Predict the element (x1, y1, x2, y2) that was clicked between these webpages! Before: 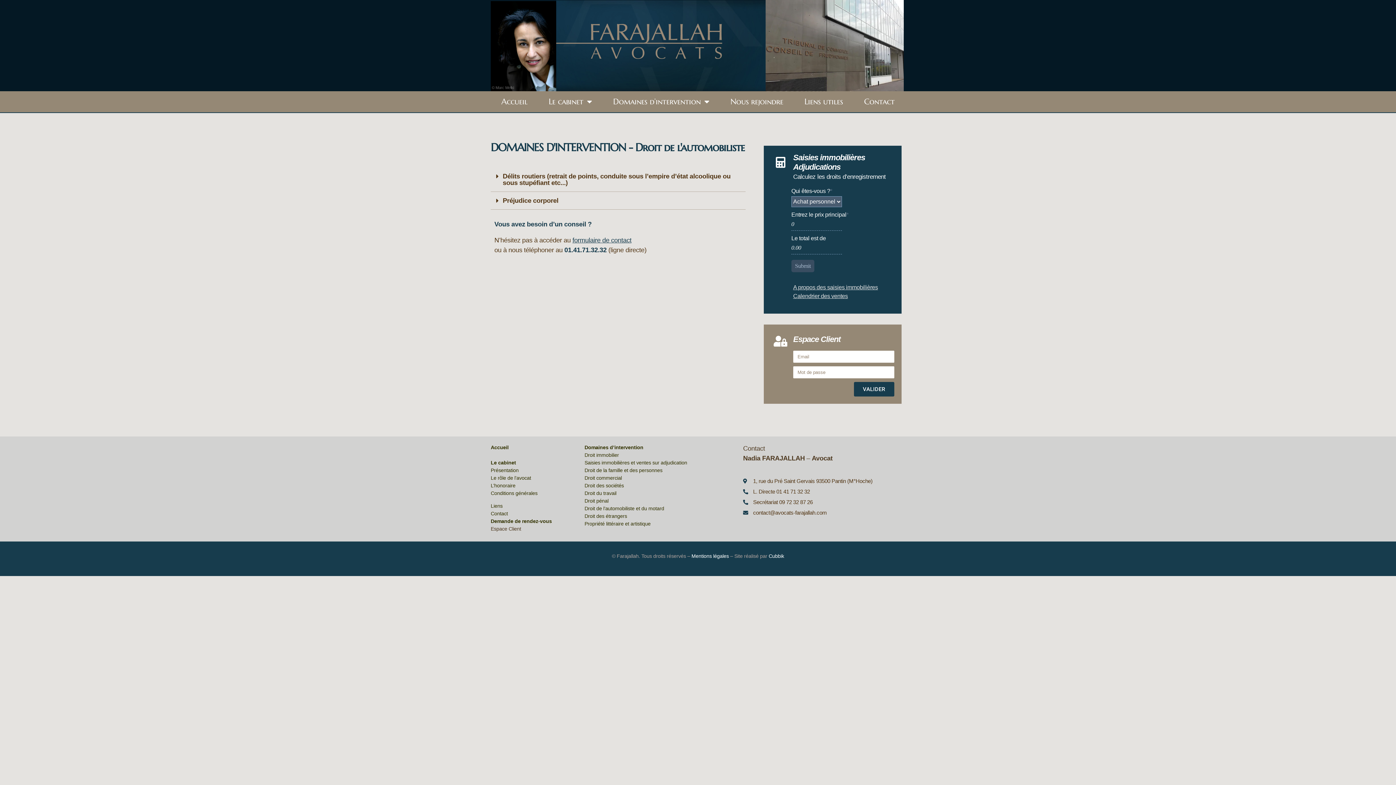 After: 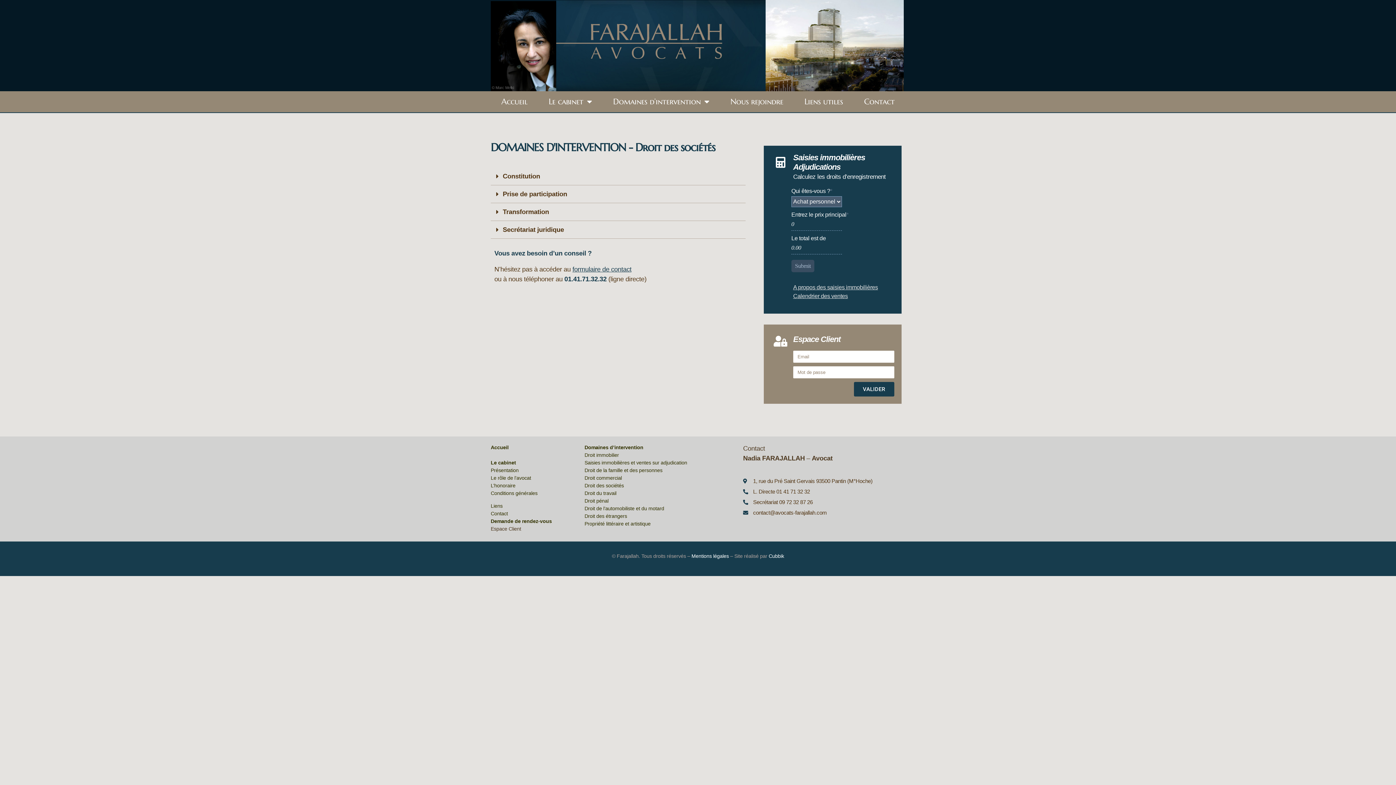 Action: label: Droit des sociétés bbox: (584, 482, 624, 488)